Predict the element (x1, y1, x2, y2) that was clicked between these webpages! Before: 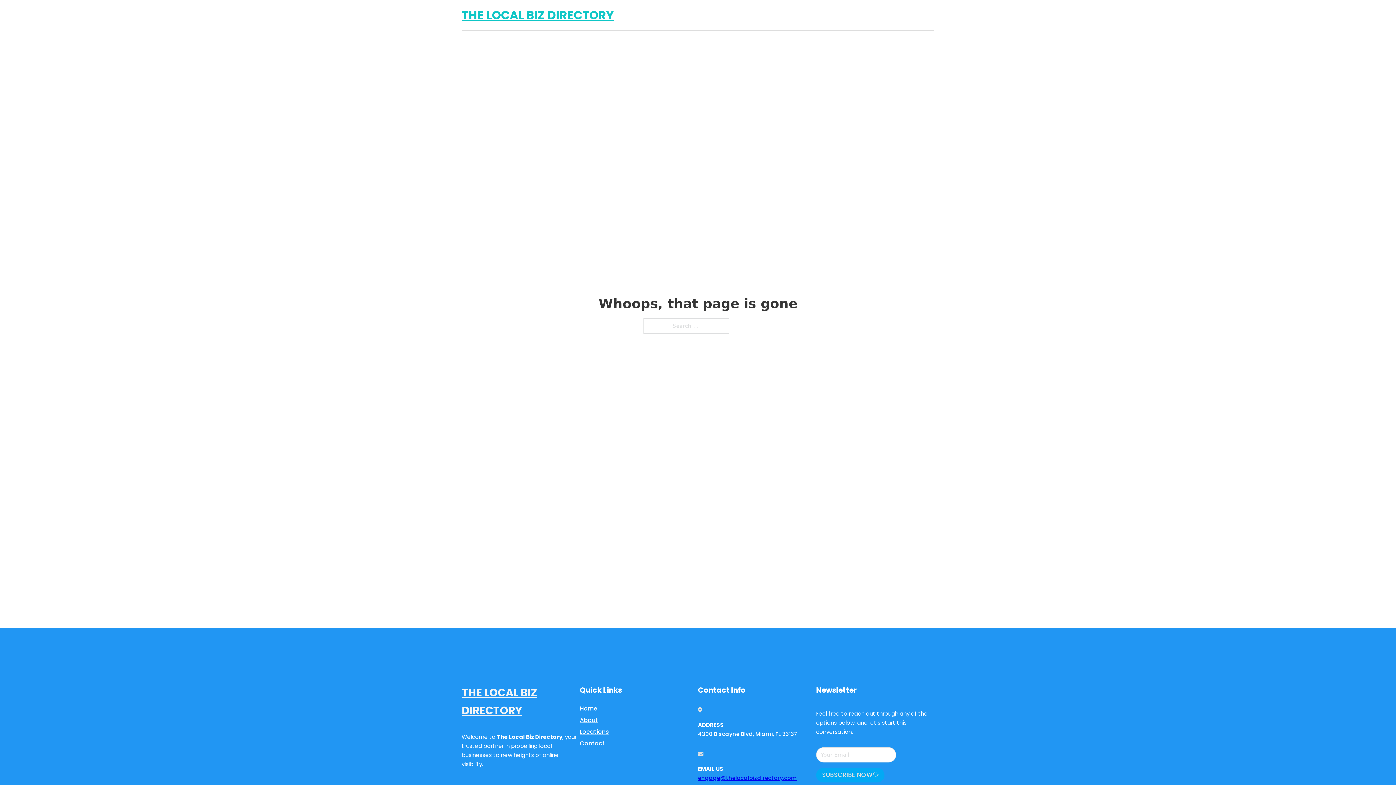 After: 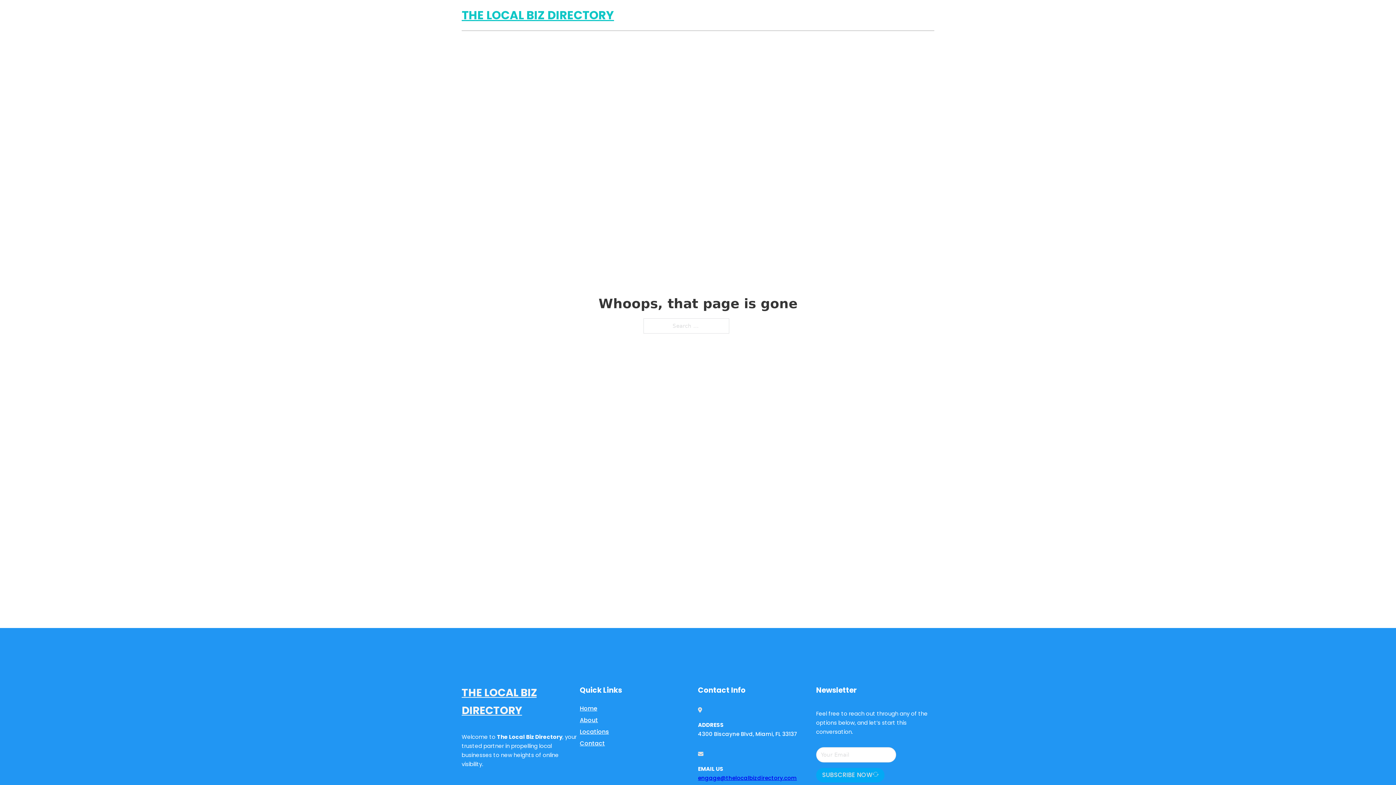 Action: label: engage@thelocalbizdirectory.com bbox: (698, 774, 797, 782)